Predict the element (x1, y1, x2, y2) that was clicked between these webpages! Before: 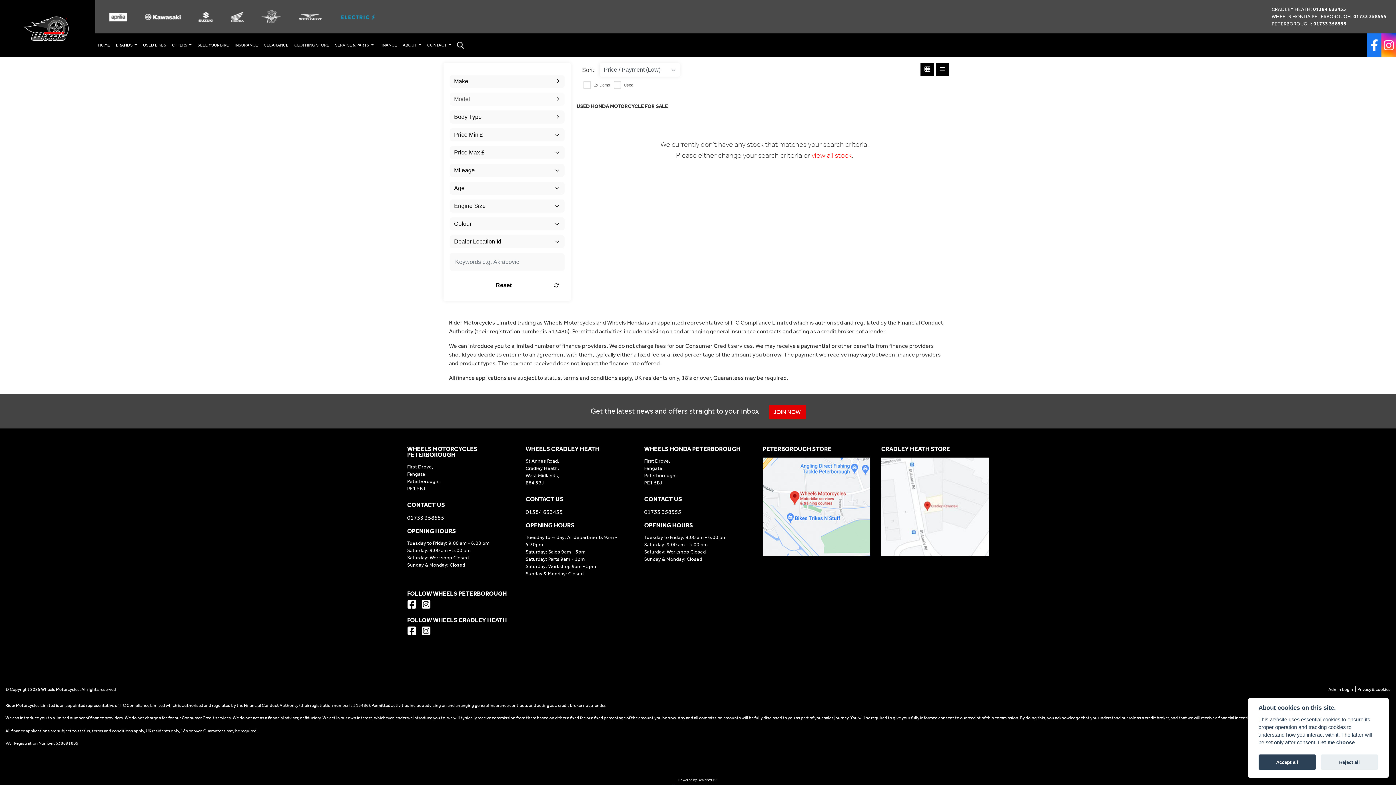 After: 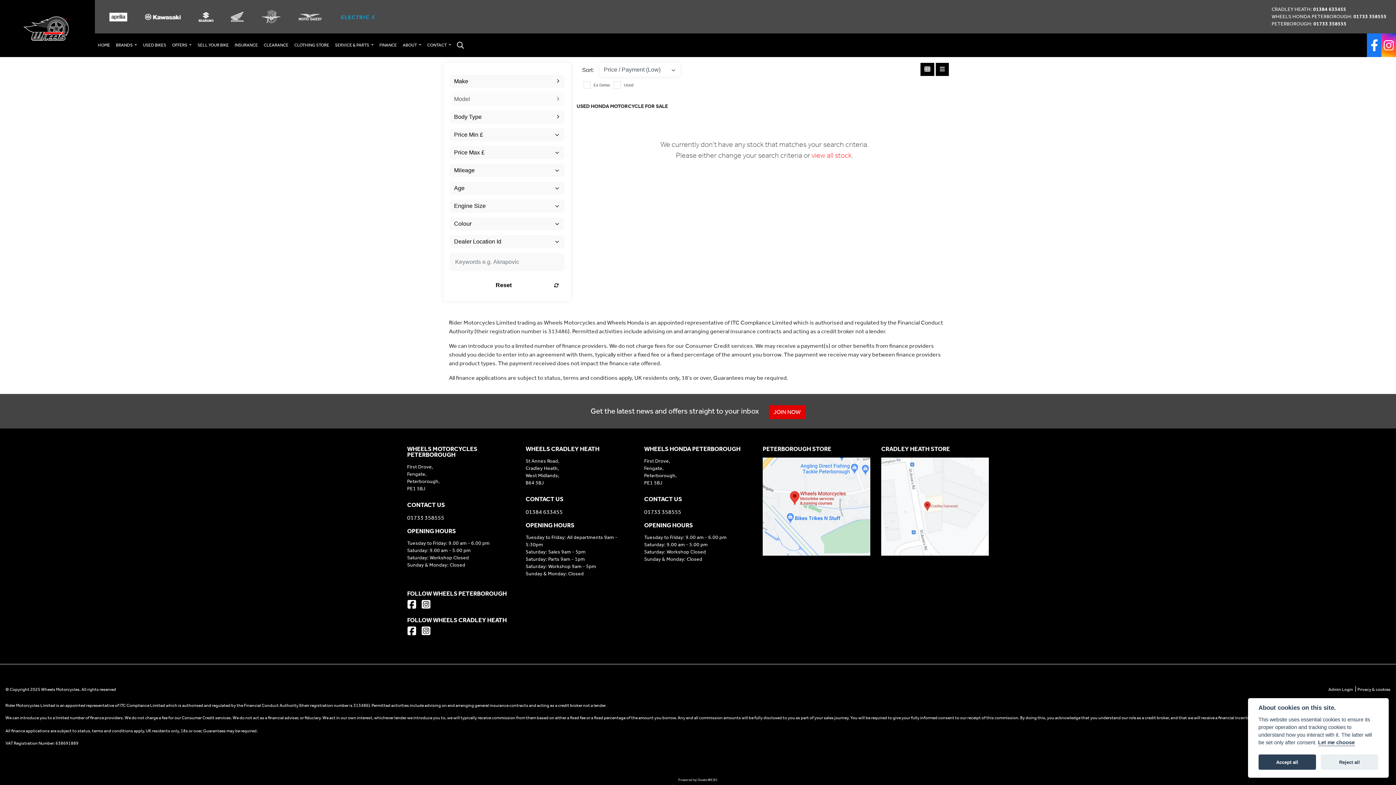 Action: bbox: (1381, 33, 1396, 56)